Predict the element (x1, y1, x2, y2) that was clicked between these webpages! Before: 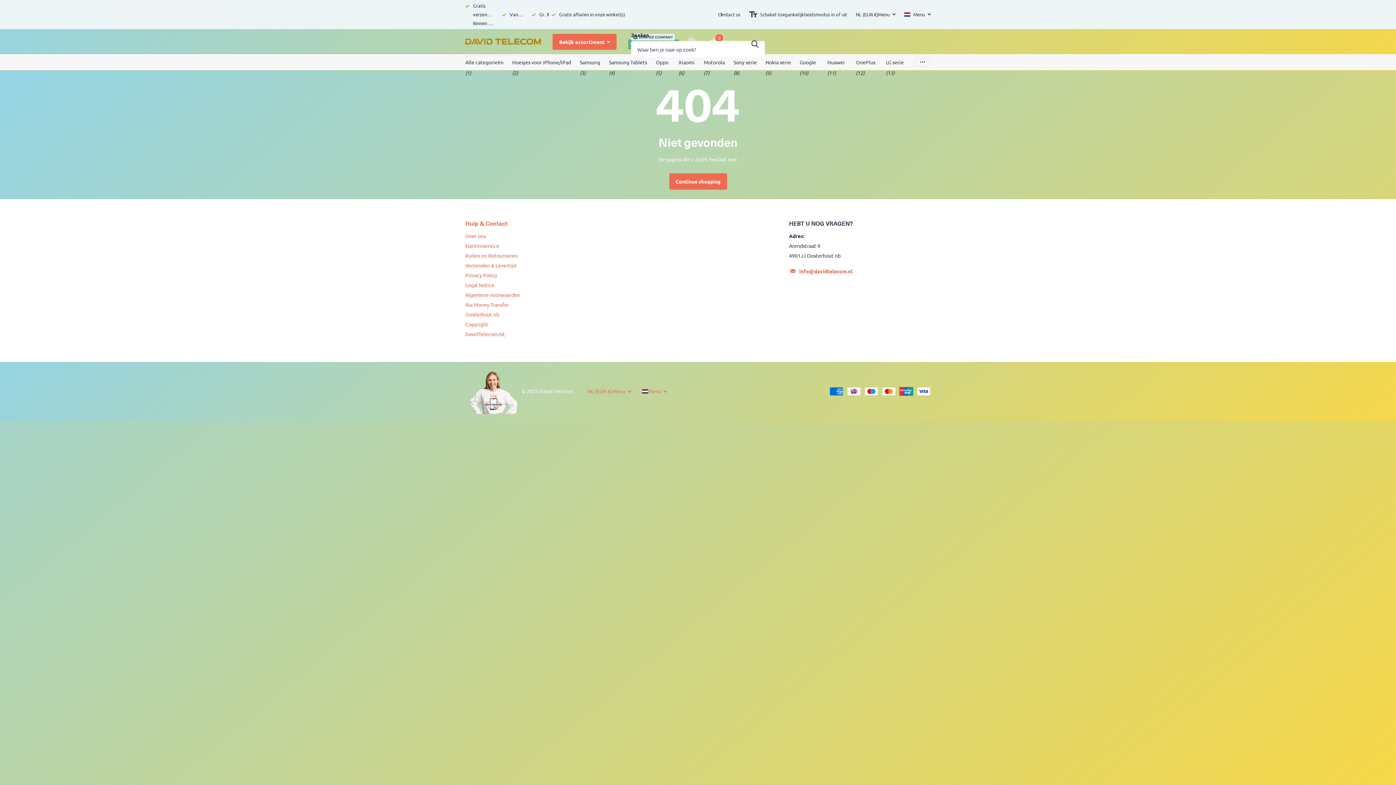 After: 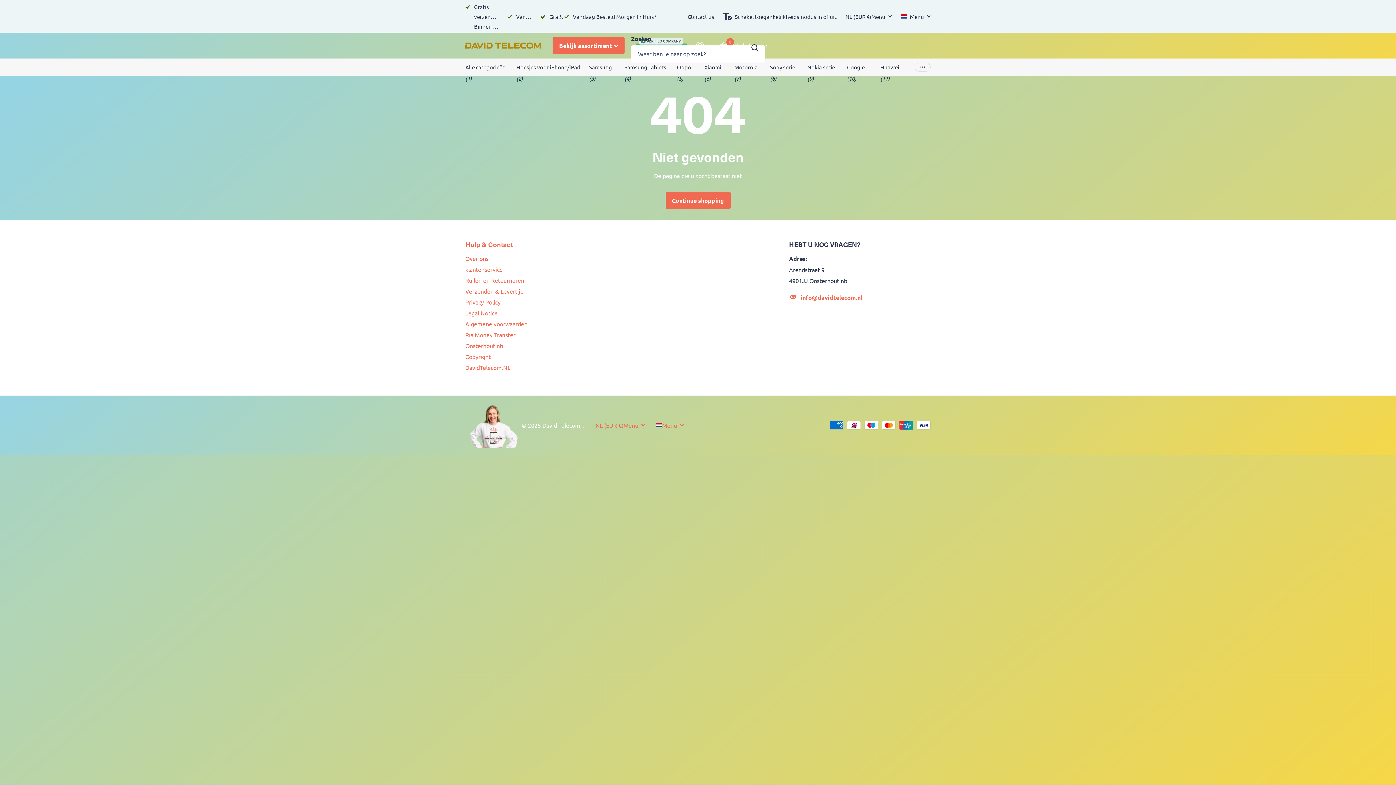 Action: label: Schakel toegankelijkheidsmodus in of uit bbox: (749, 9, 847, 19)